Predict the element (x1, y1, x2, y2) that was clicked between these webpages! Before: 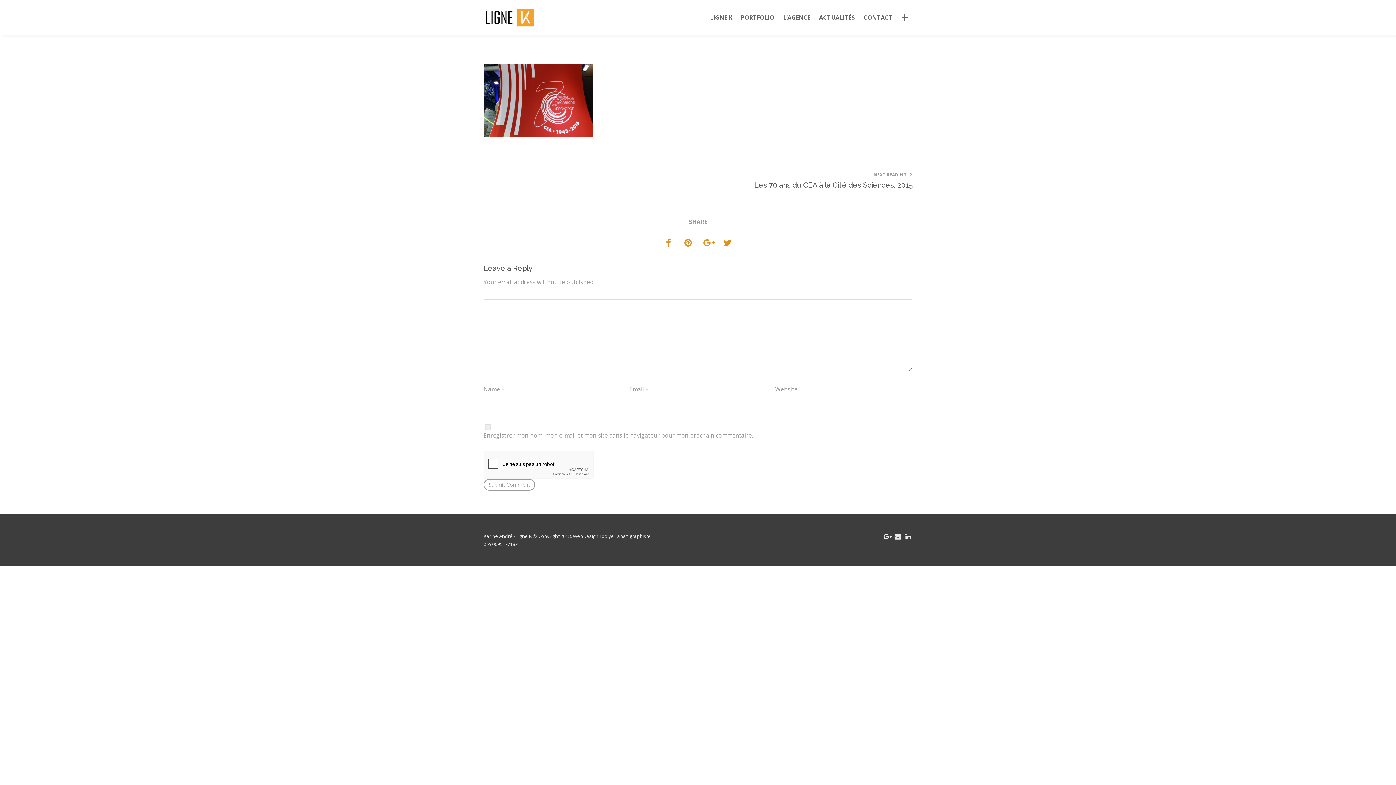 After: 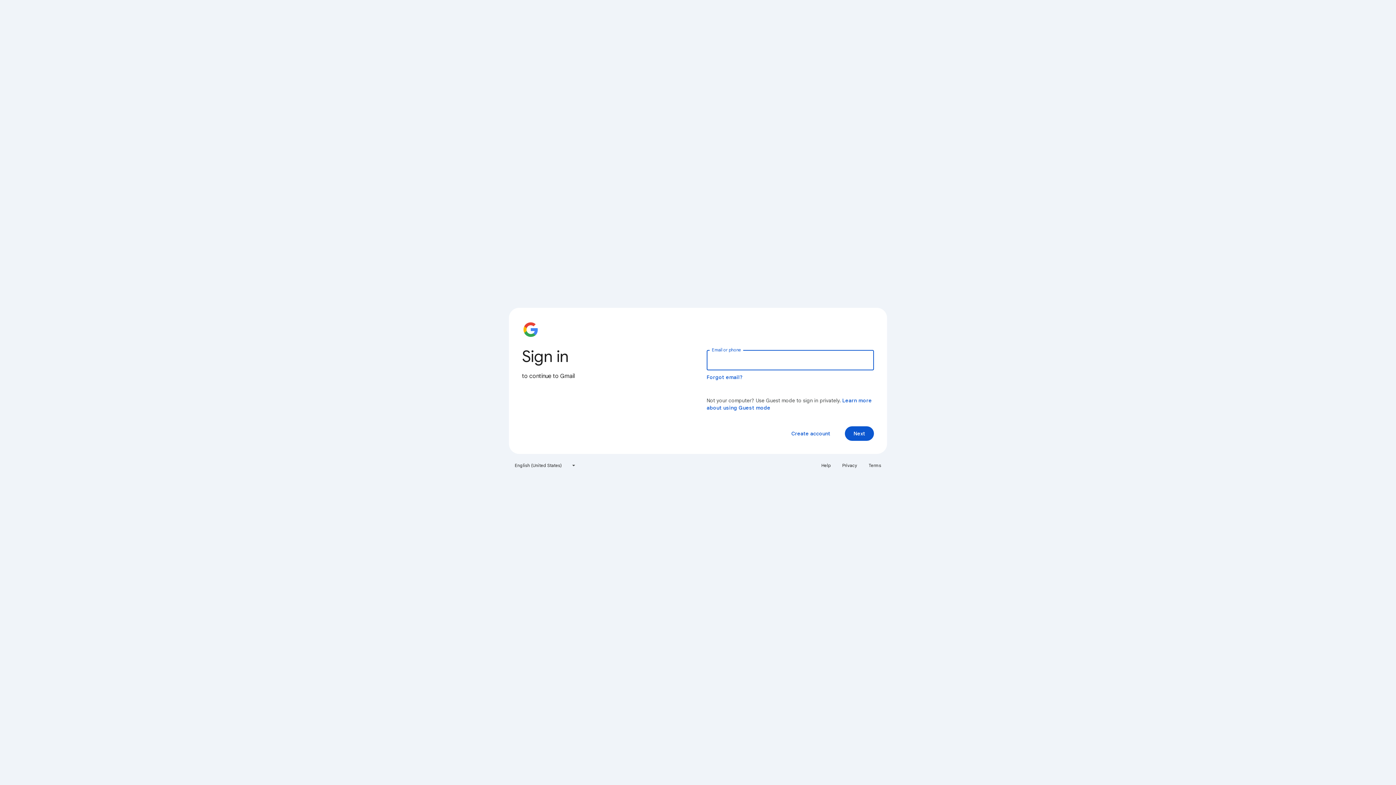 Action: bbox: (893, 532, 902, 541)